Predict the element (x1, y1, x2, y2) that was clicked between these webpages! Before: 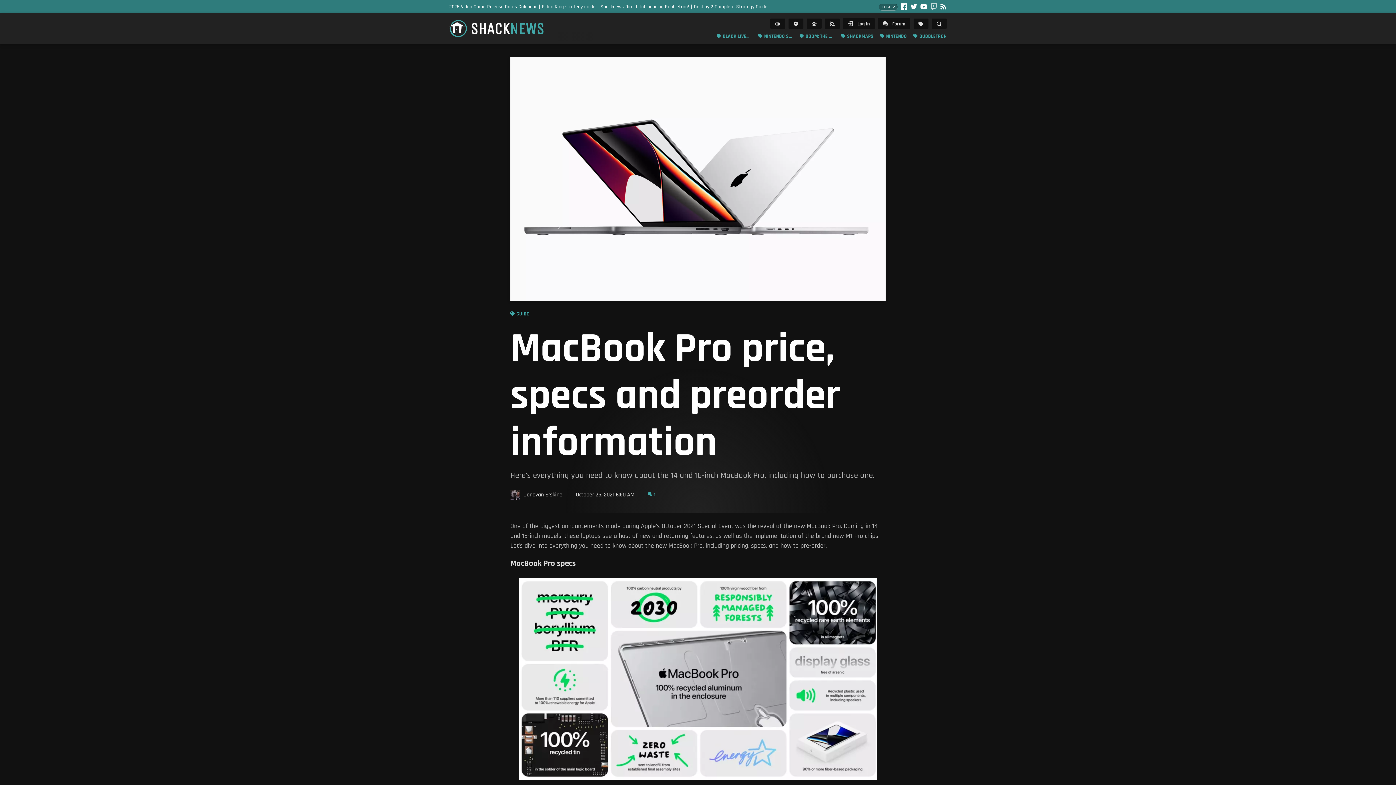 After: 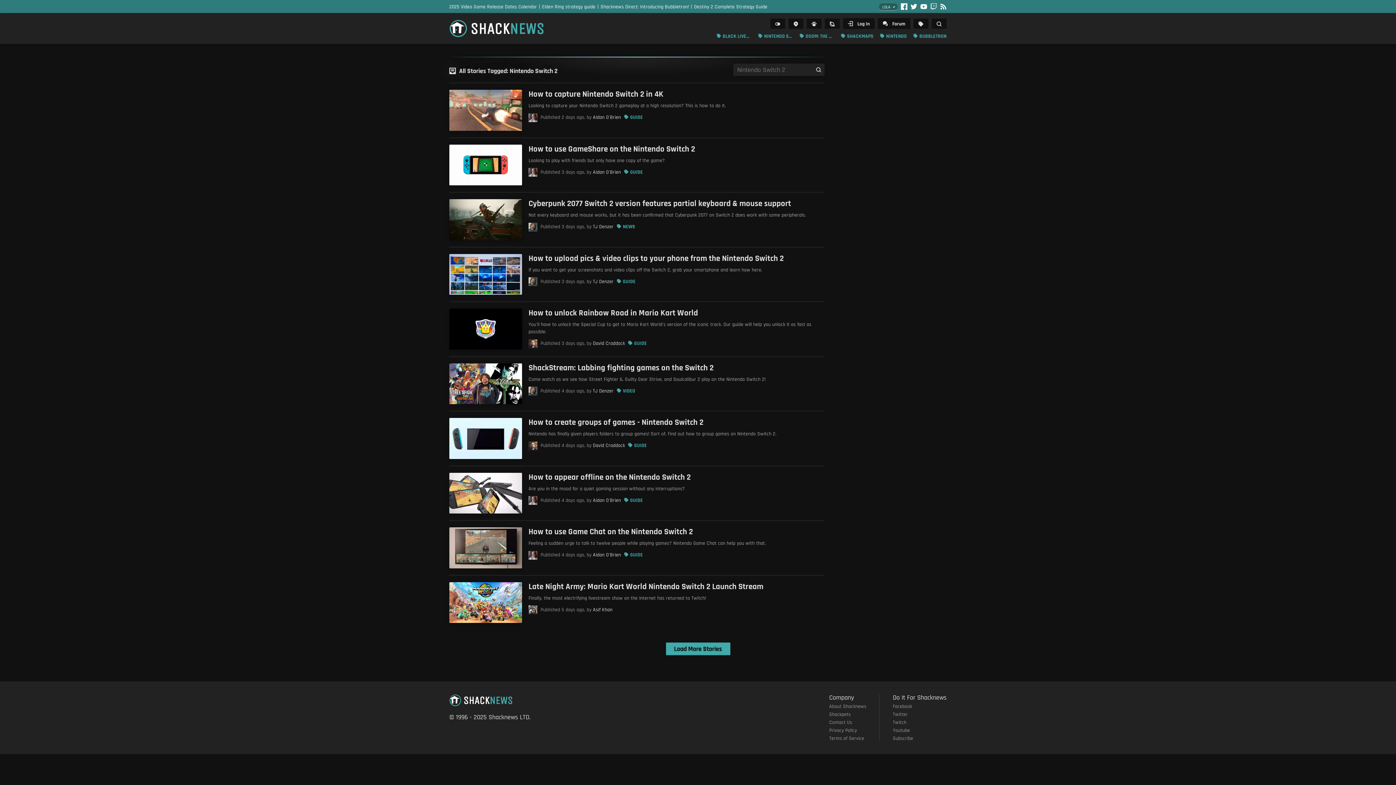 Action: bbox: (758, 32, 793, 40) label: NINTENDO SWITCH 2